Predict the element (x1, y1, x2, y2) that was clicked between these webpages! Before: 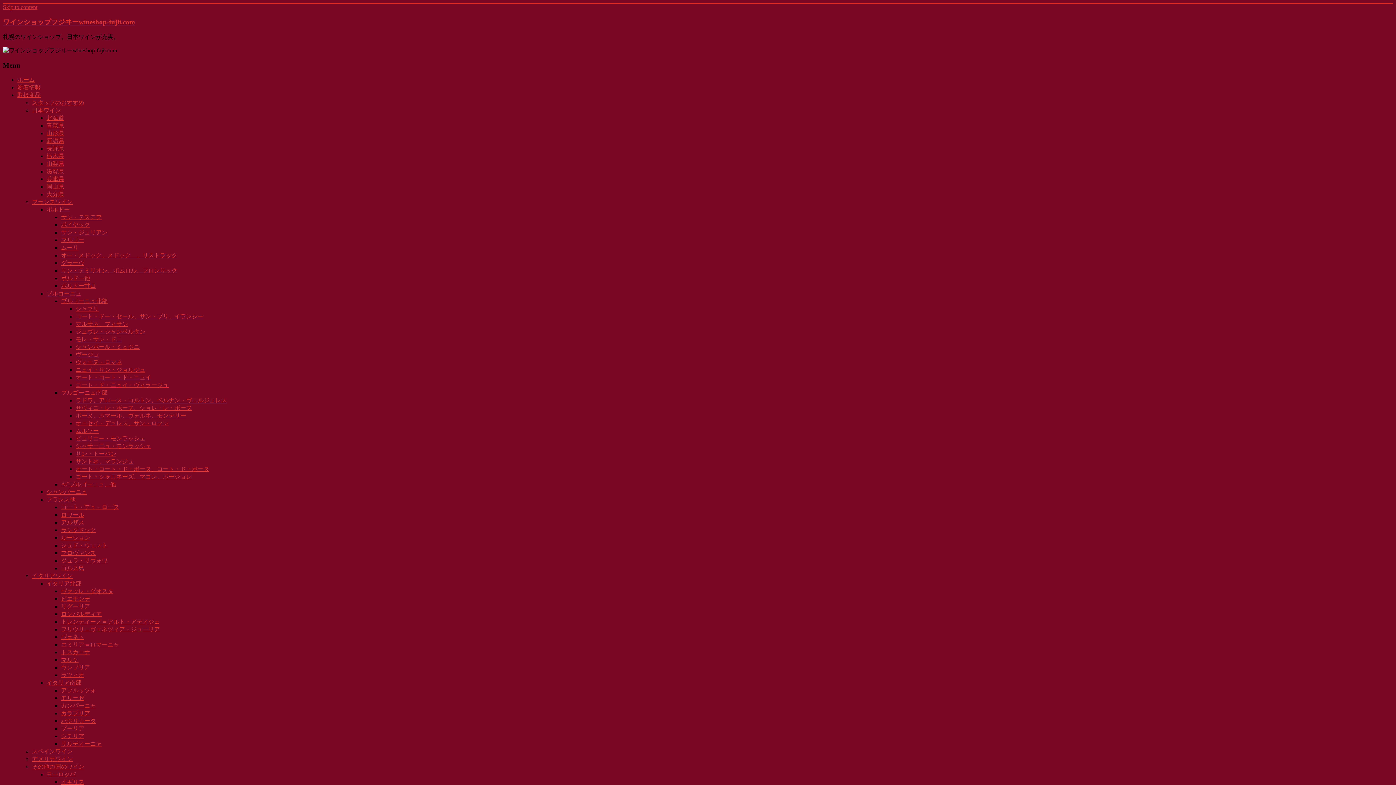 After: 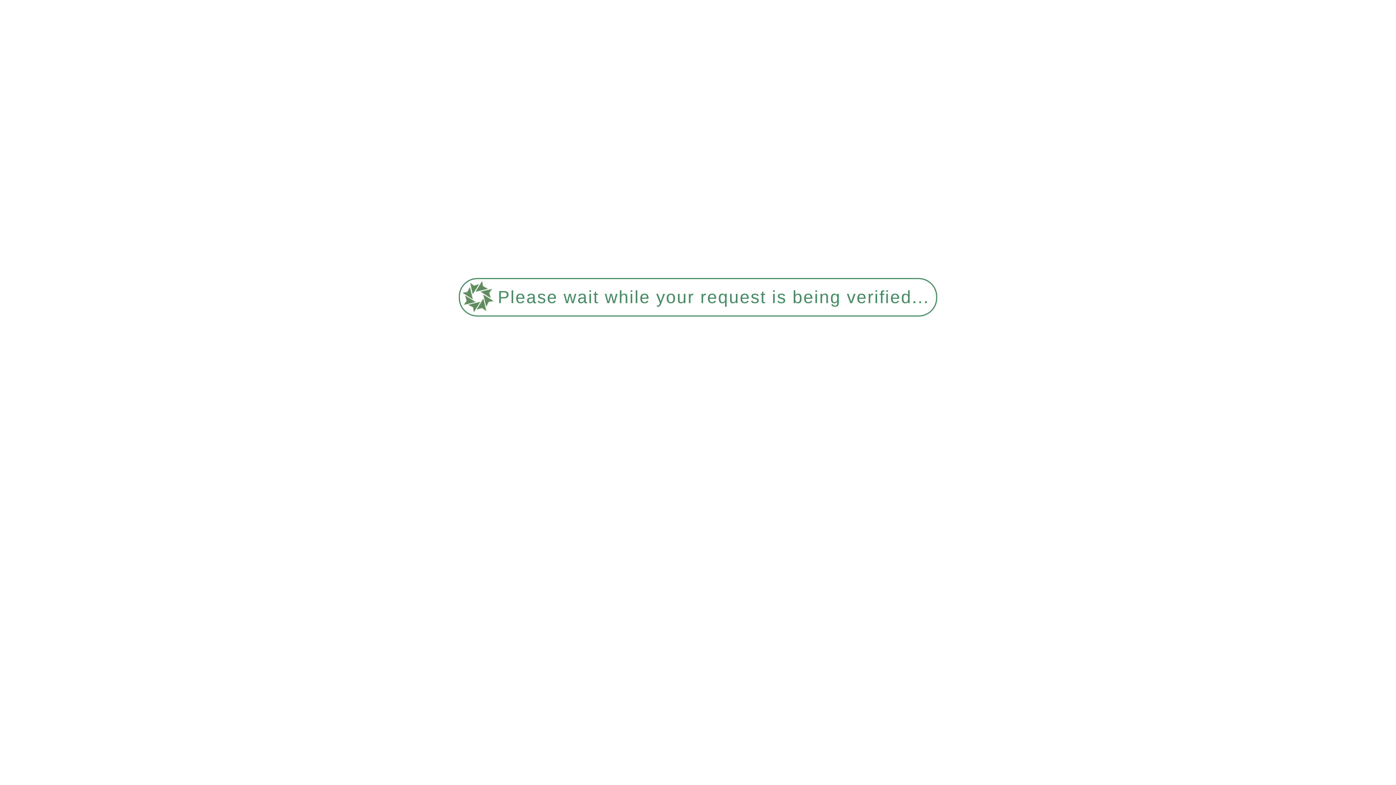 Action: label: スタッフのおすすめ bbox: (32, 99, 84, 105)